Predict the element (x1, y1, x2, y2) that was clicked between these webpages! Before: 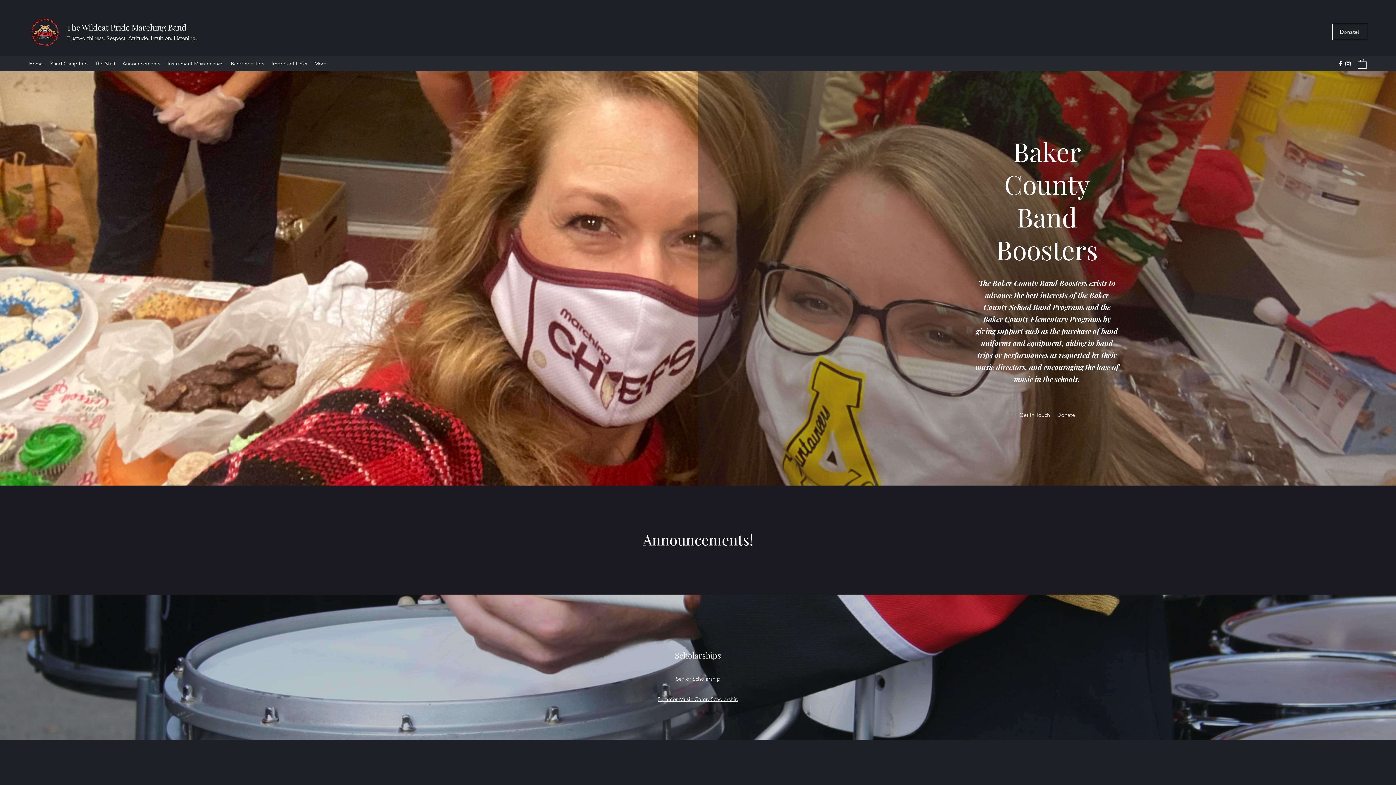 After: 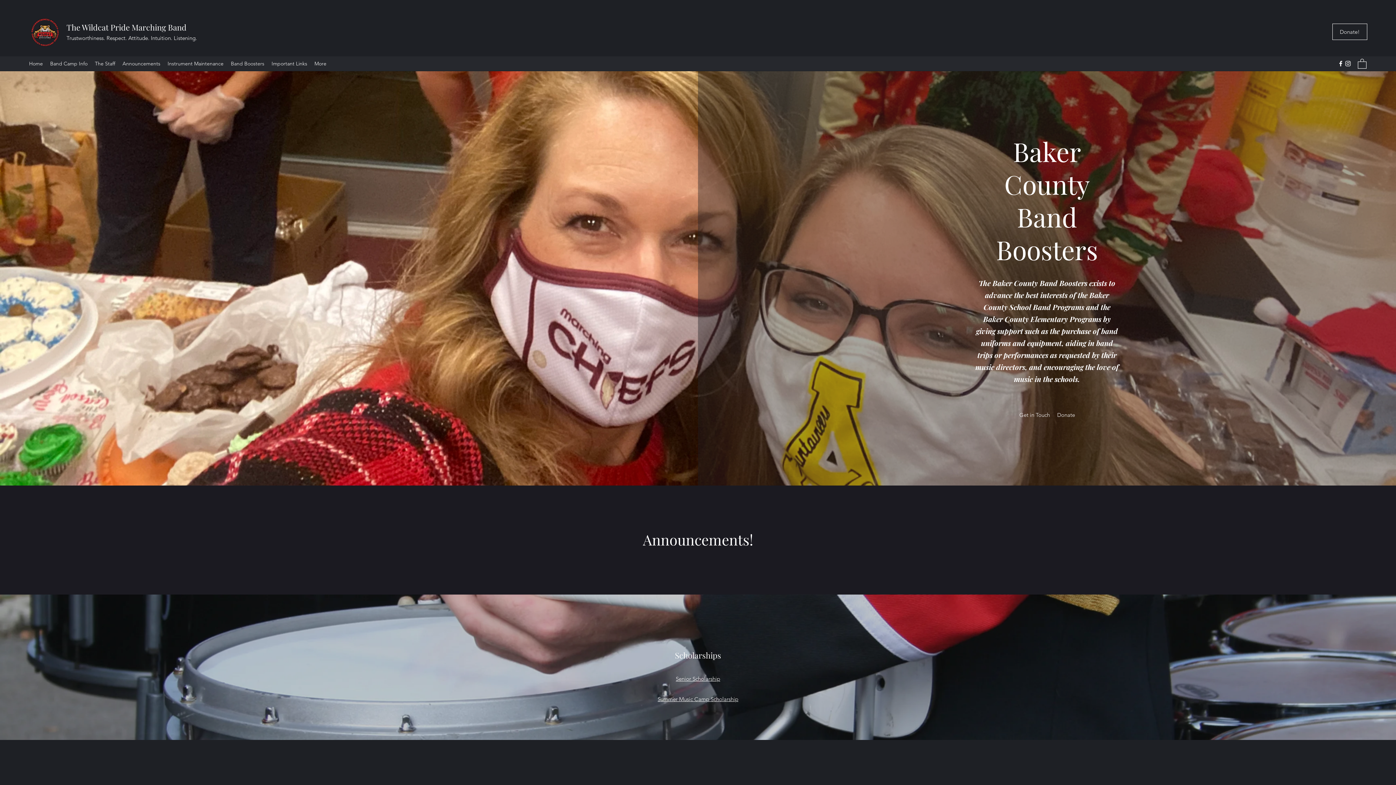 Action: label: Summer Music Camp Scholarship bbox: (657, 695, 738, 702)